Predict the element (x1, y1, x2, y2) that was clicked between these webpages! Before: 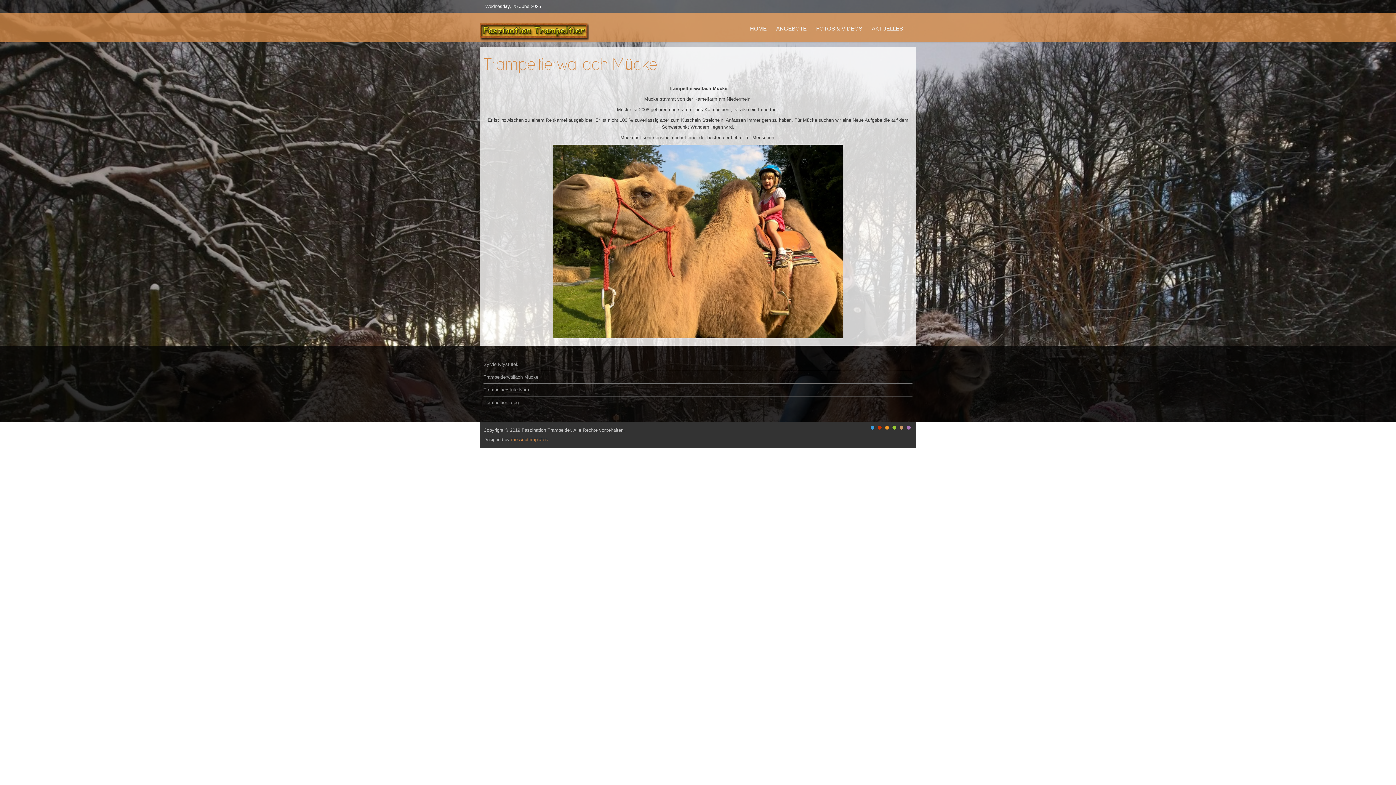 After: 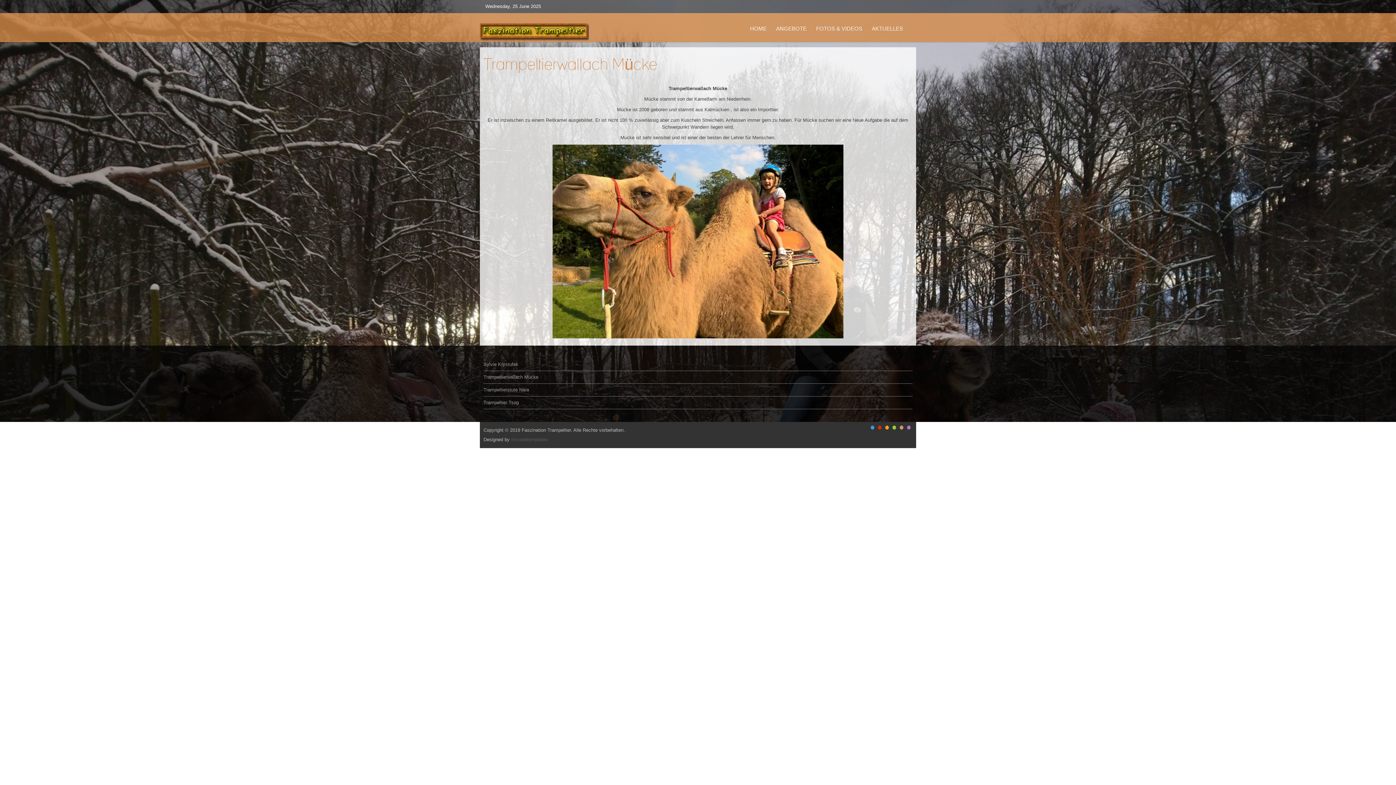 Action: bbox: (511, 437, 548, 442) label: mixwebtemplates